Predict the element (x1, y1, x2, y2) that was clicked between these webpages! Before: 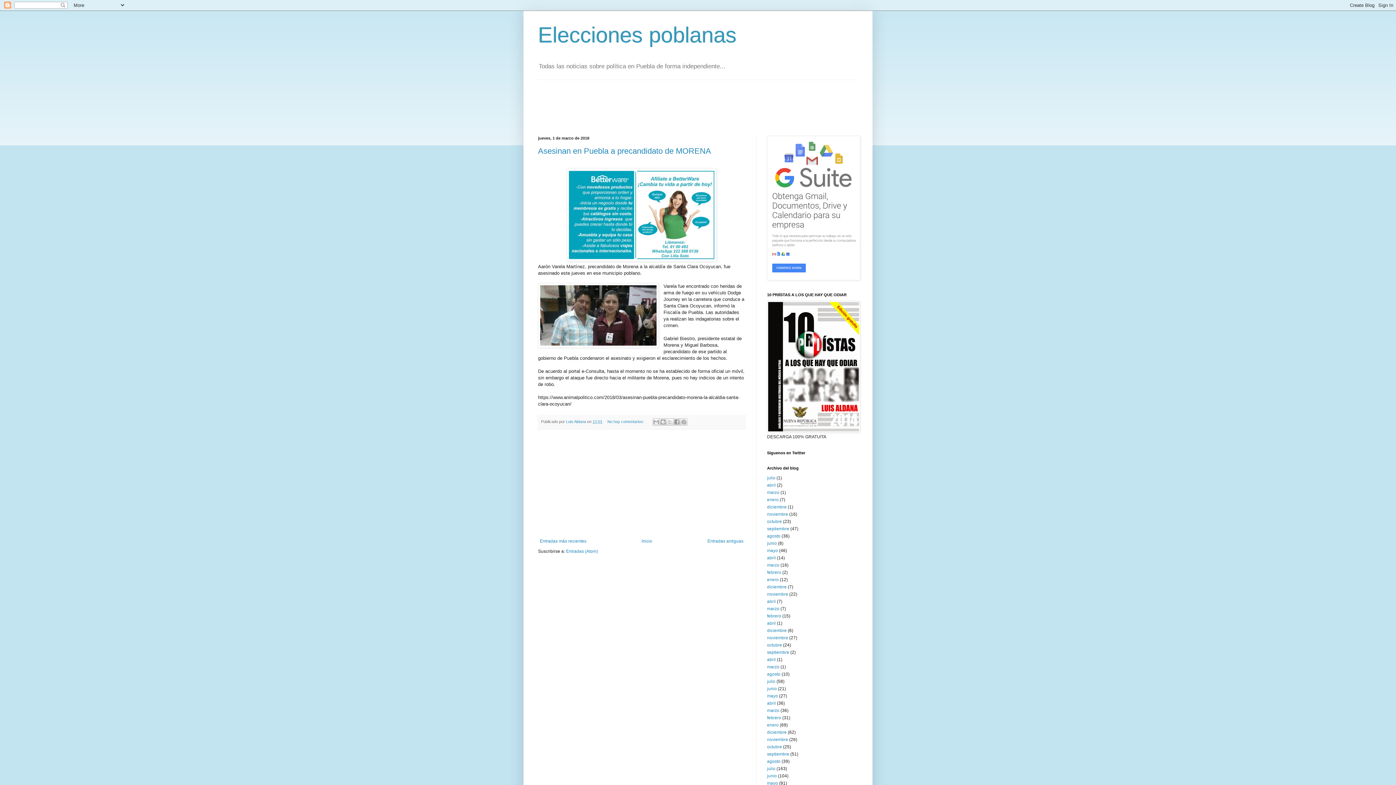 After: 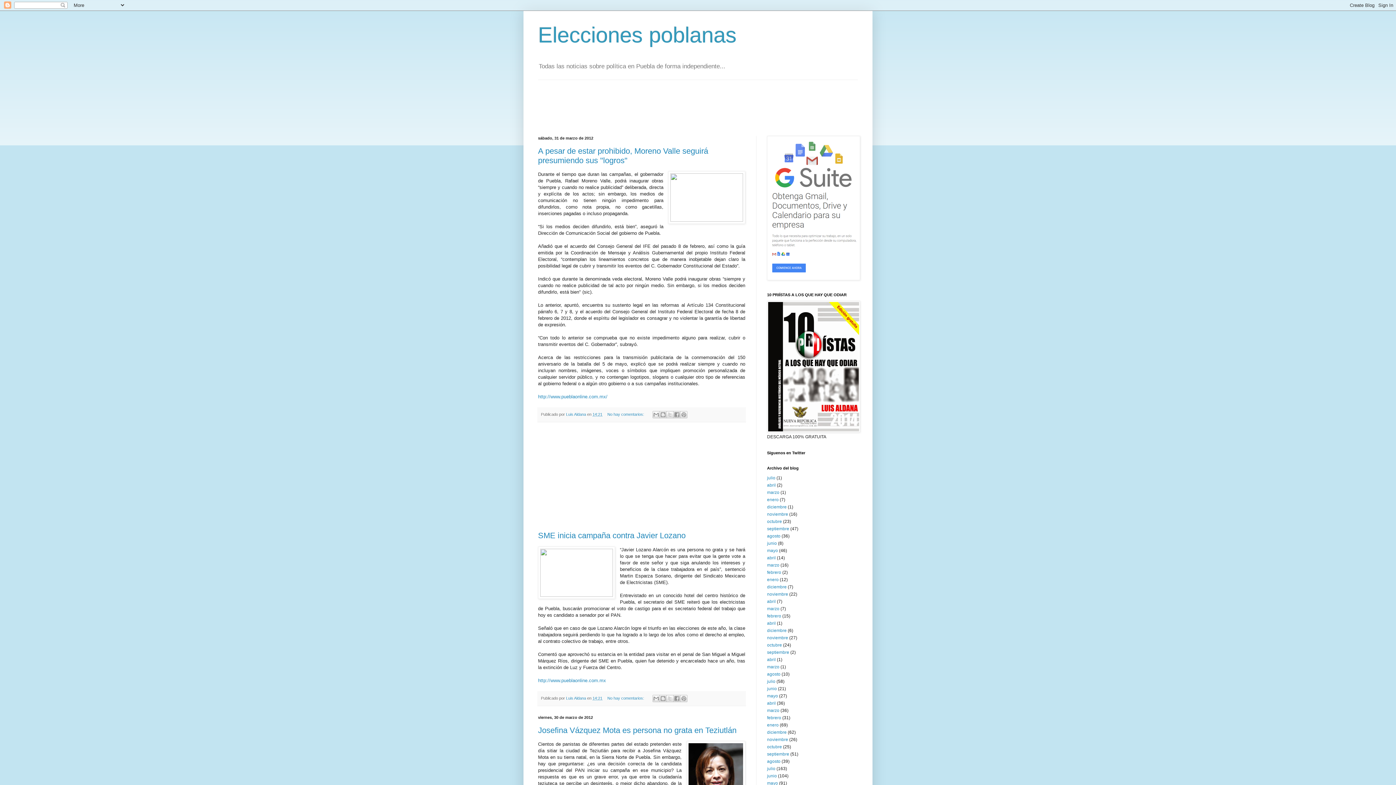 Action: label: marzo bbox: (767, 708, 779, 713)